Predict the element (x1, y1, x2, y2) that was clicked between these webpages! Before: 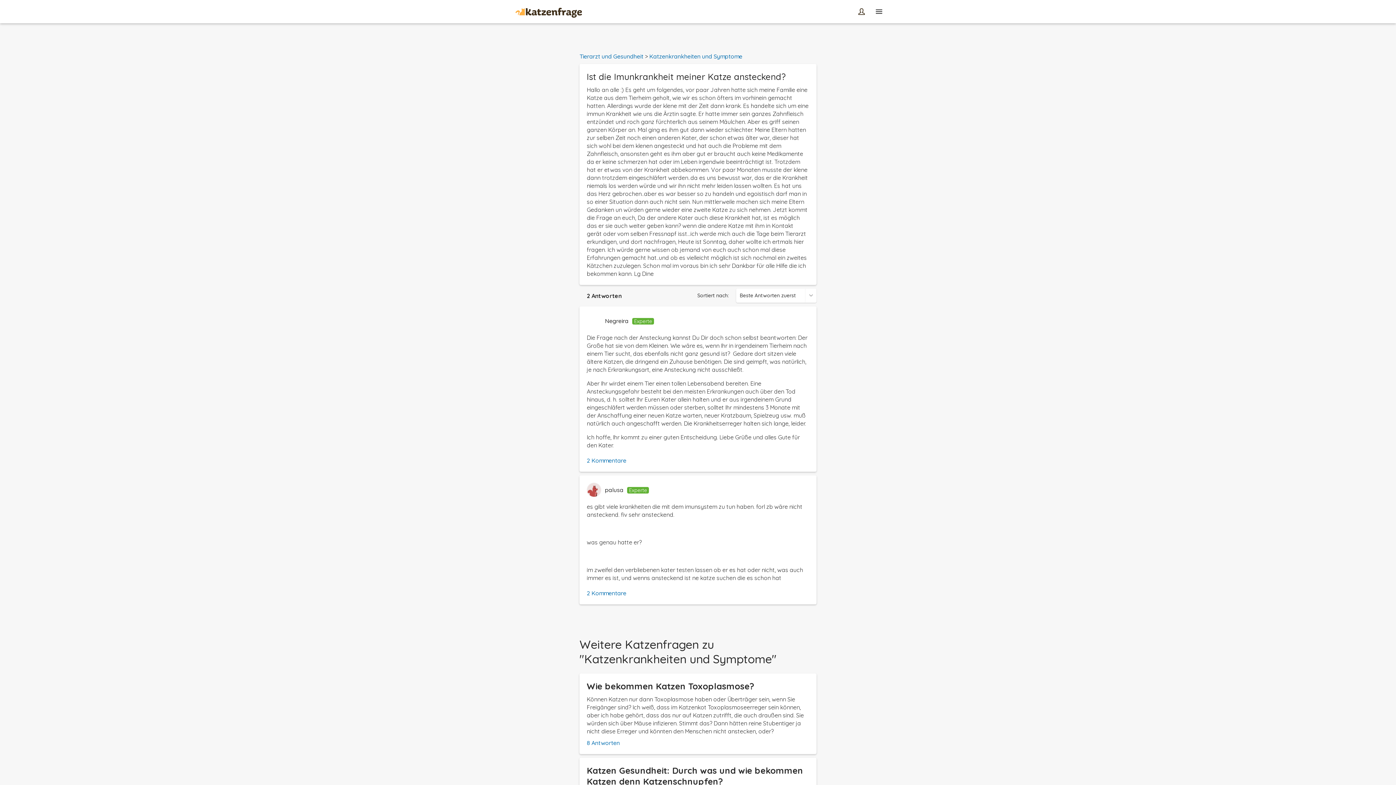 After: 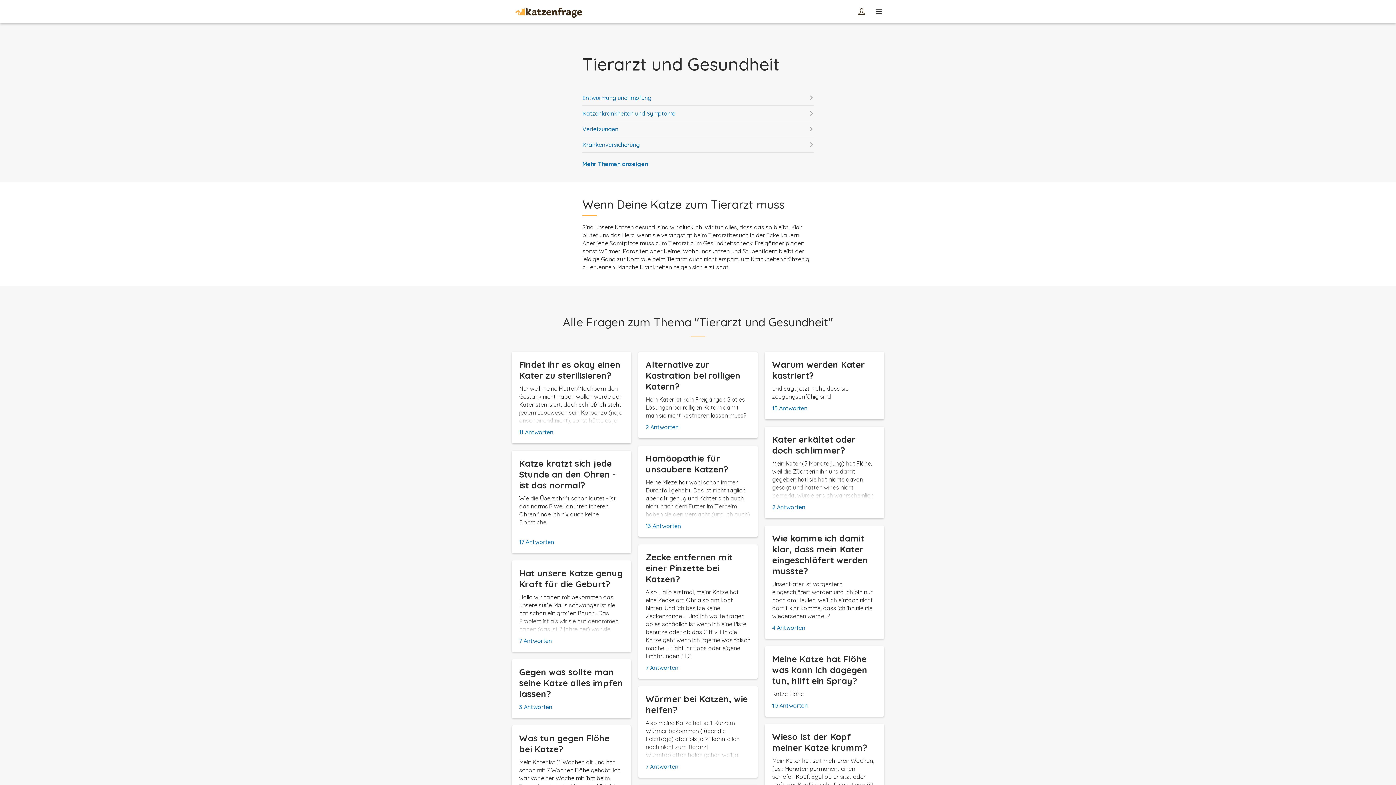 Action: label: Tierarzt und Gesundheit bbox: (579, 52, 643, 60)